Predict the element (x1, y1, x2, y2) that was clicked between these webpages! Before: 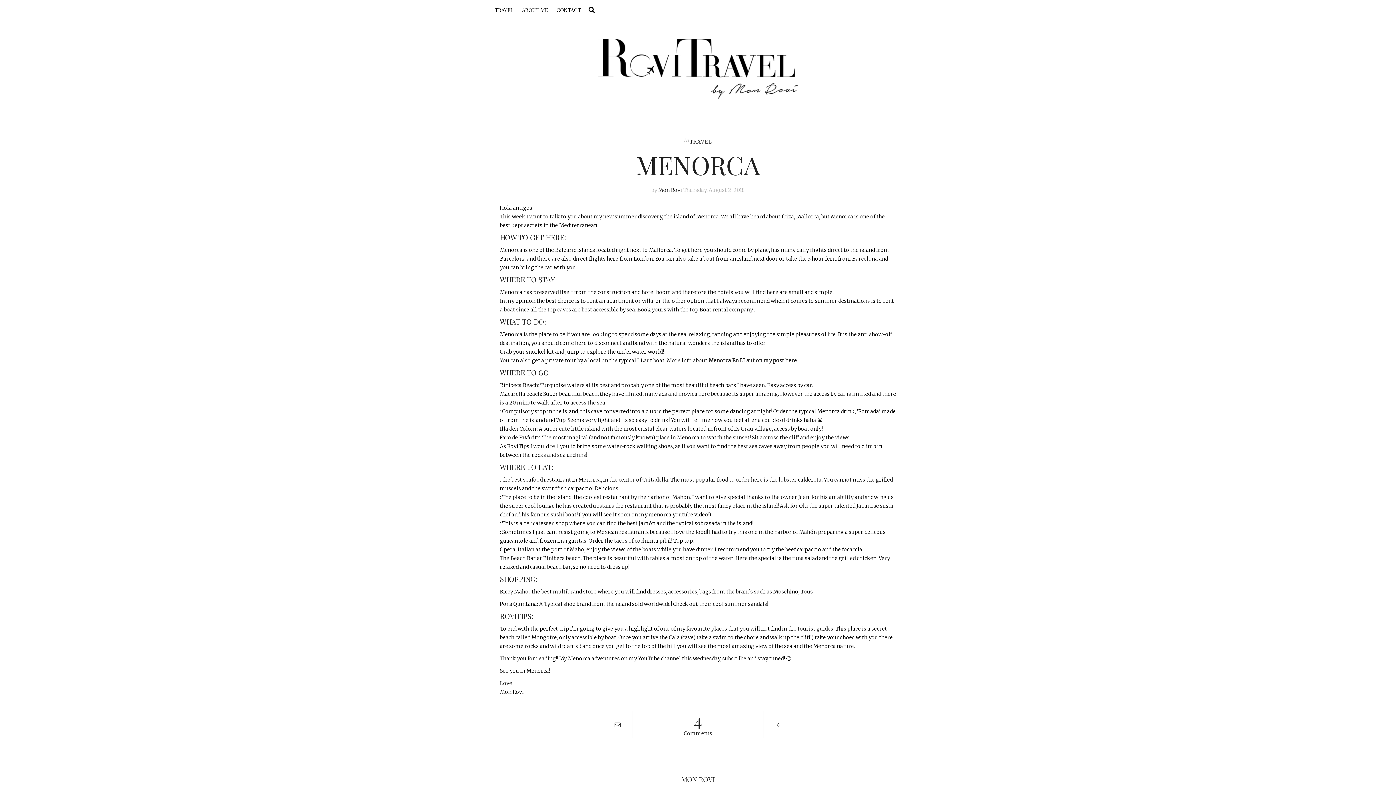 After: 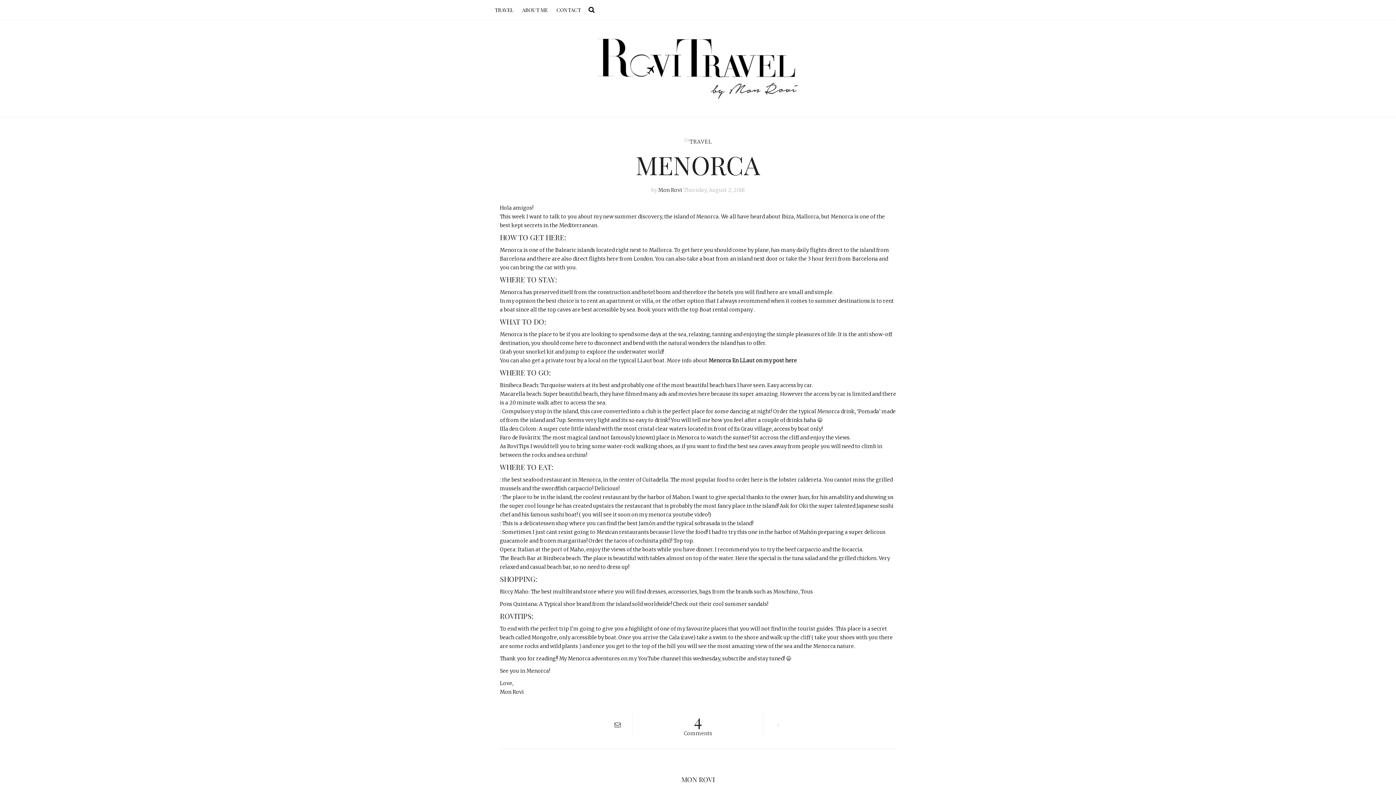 Action: label: 8 bbox: (777, 722, 779, 728)